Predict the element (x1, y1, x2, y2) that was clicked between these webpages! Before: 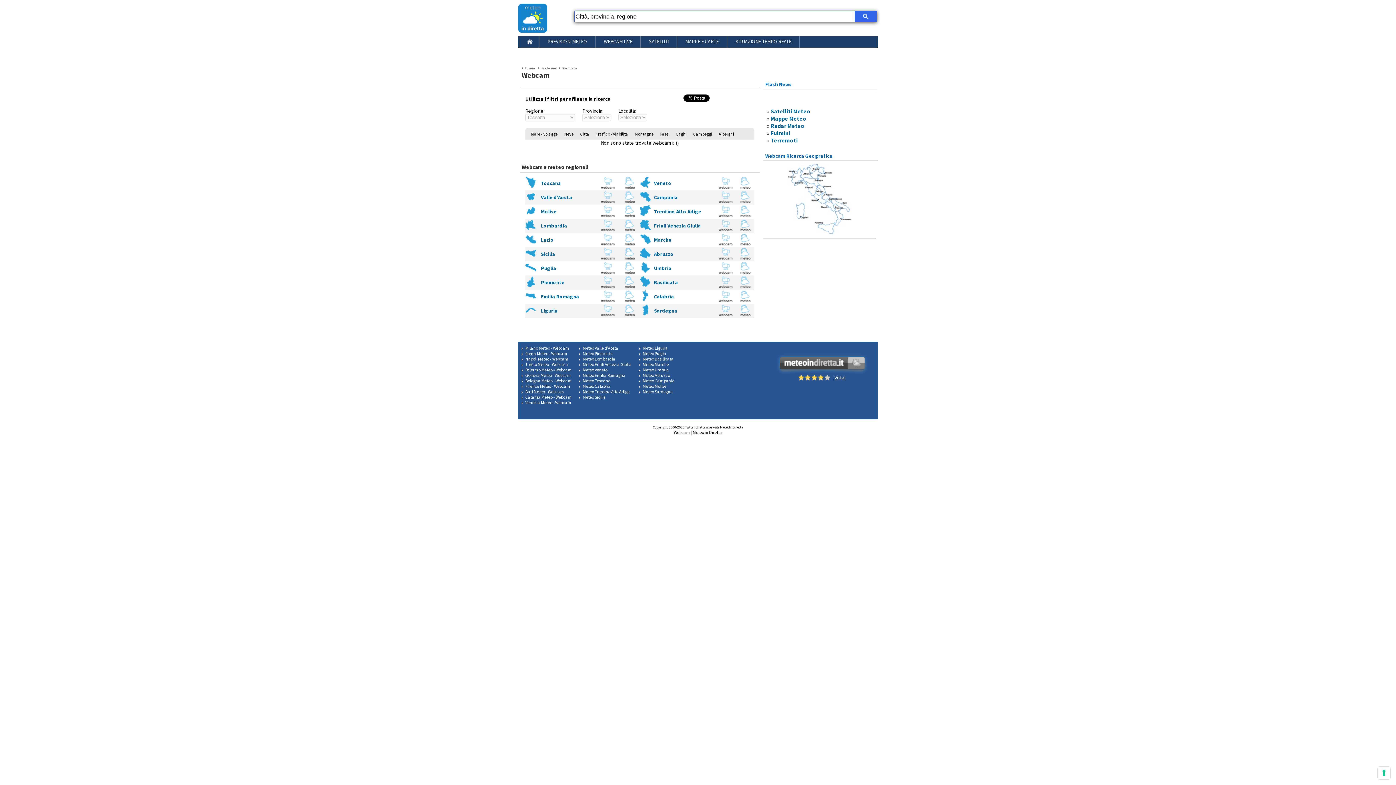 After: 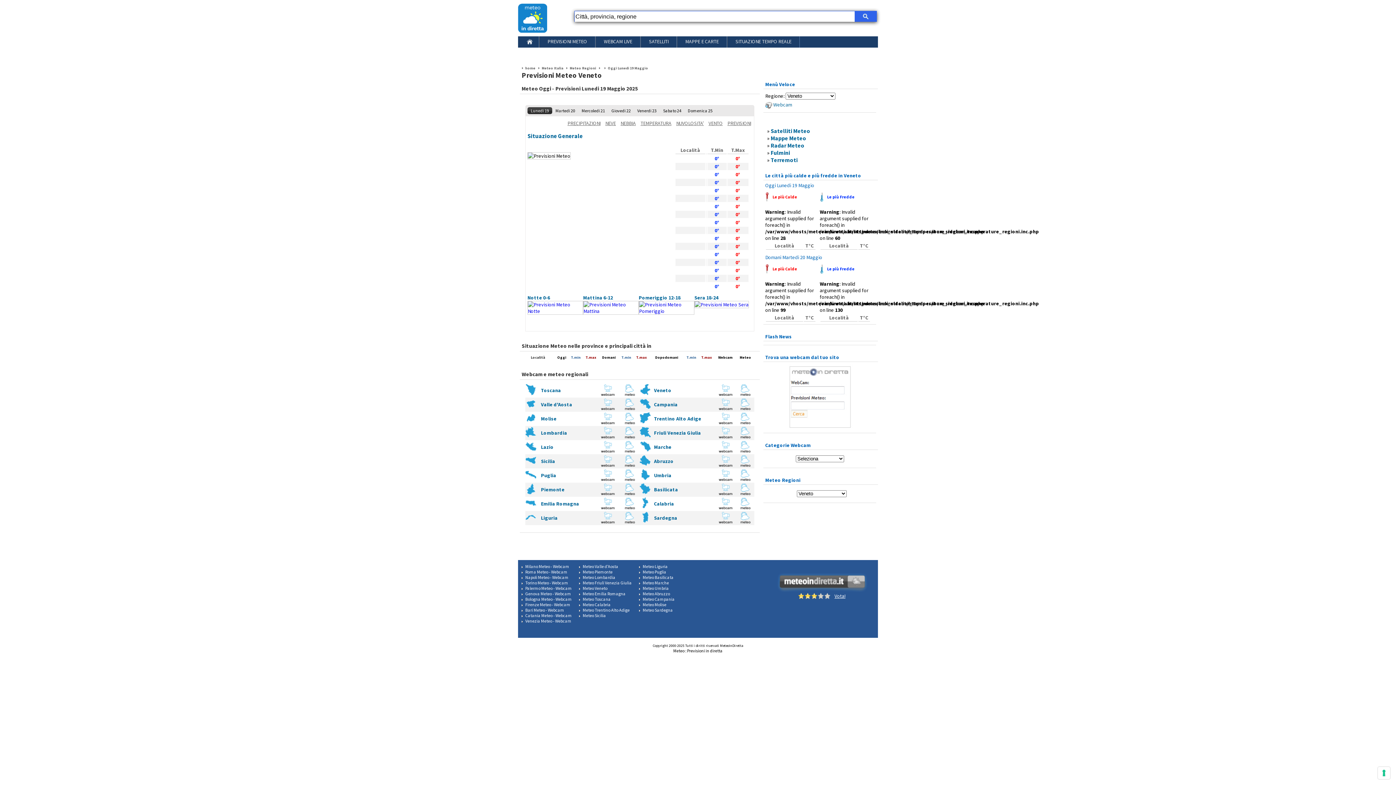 Action: bbox: (582, 367, 607, 372) label: Meteo Veneto